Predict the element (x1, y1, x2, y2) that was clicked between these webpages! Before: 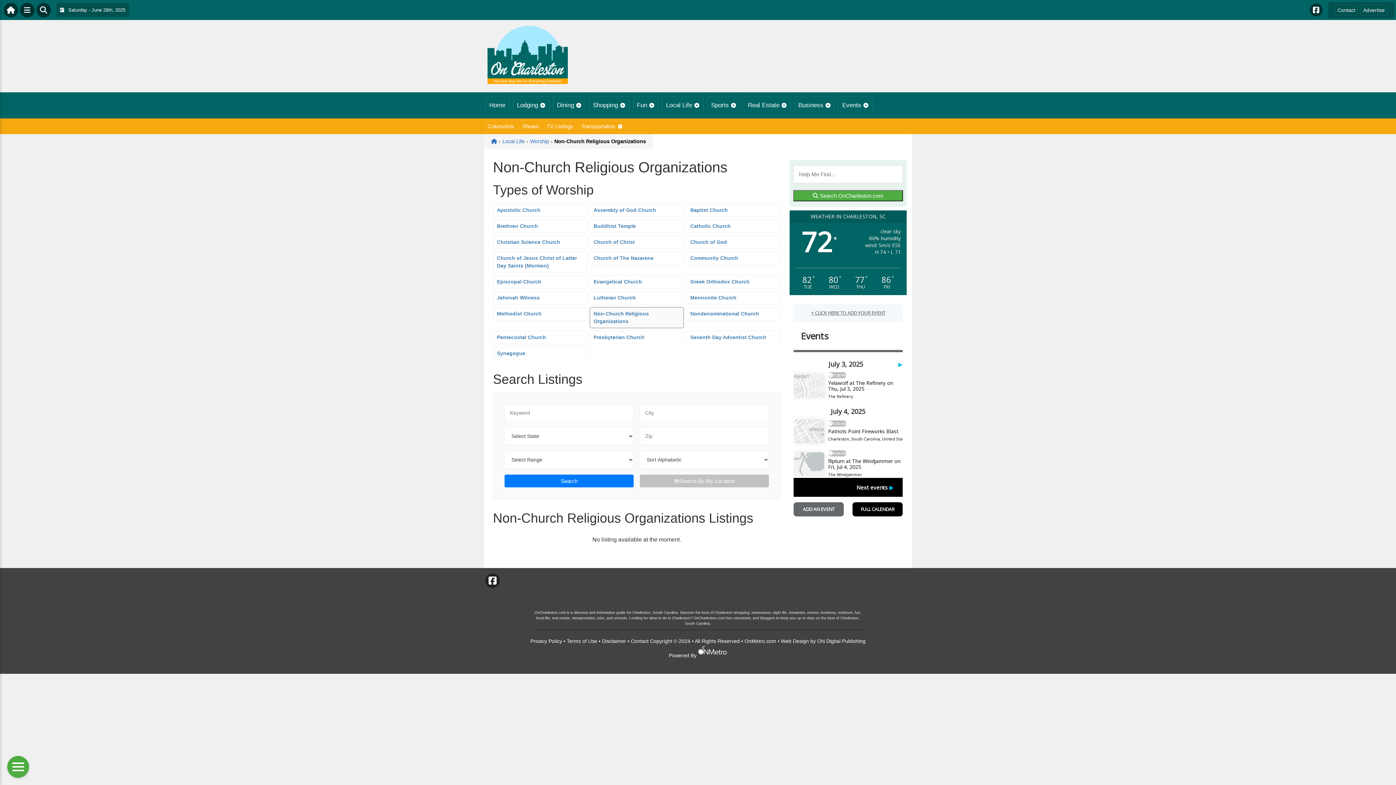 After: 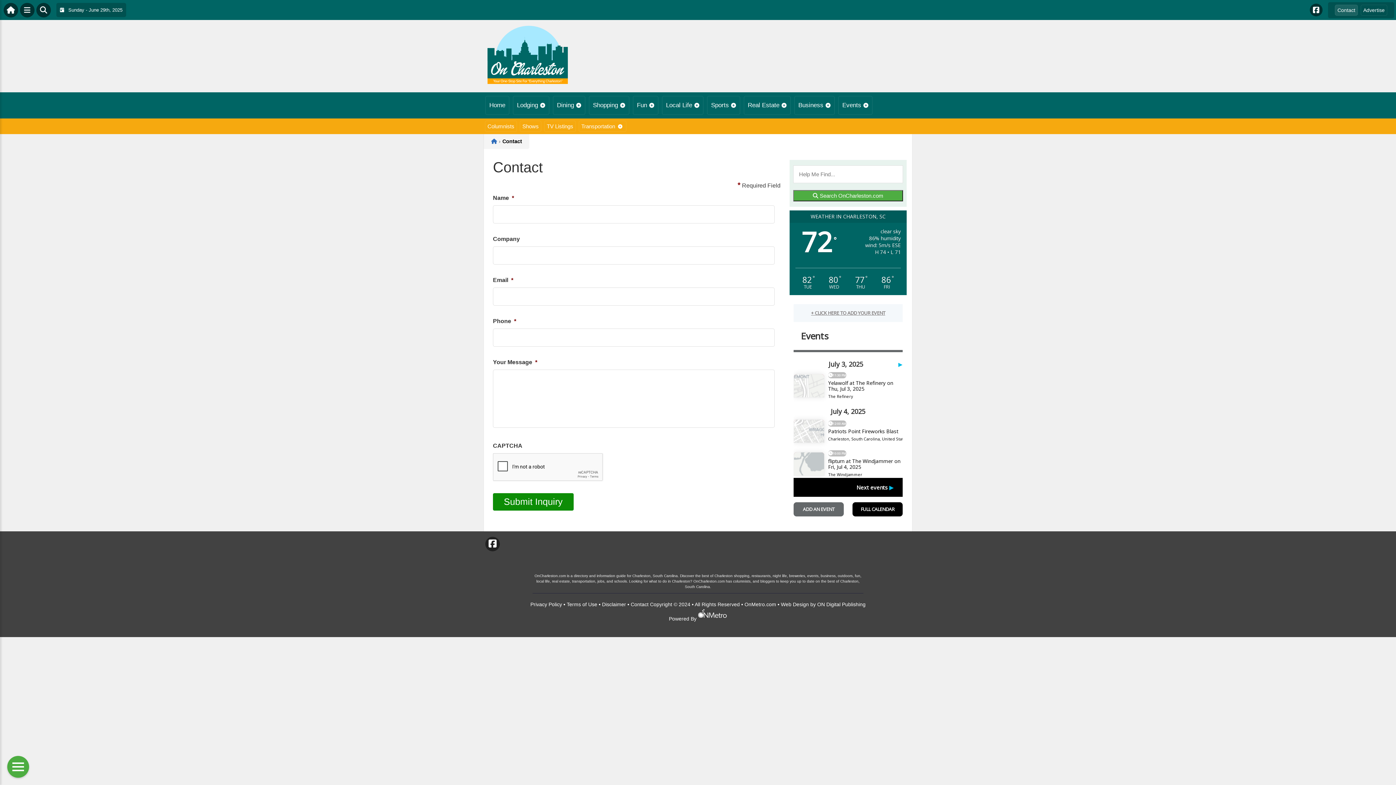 Action: label: Contact bbox: (630, 638, 648, 644)